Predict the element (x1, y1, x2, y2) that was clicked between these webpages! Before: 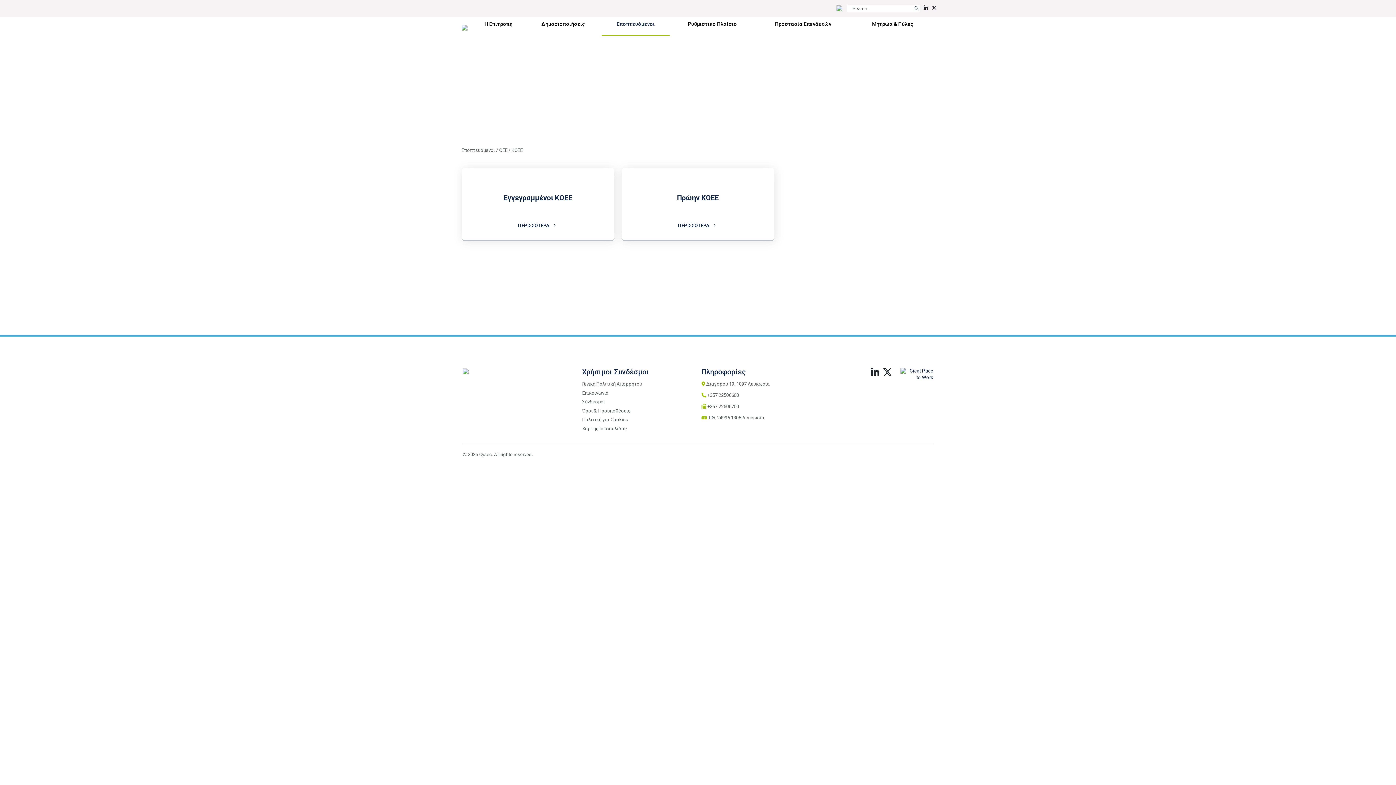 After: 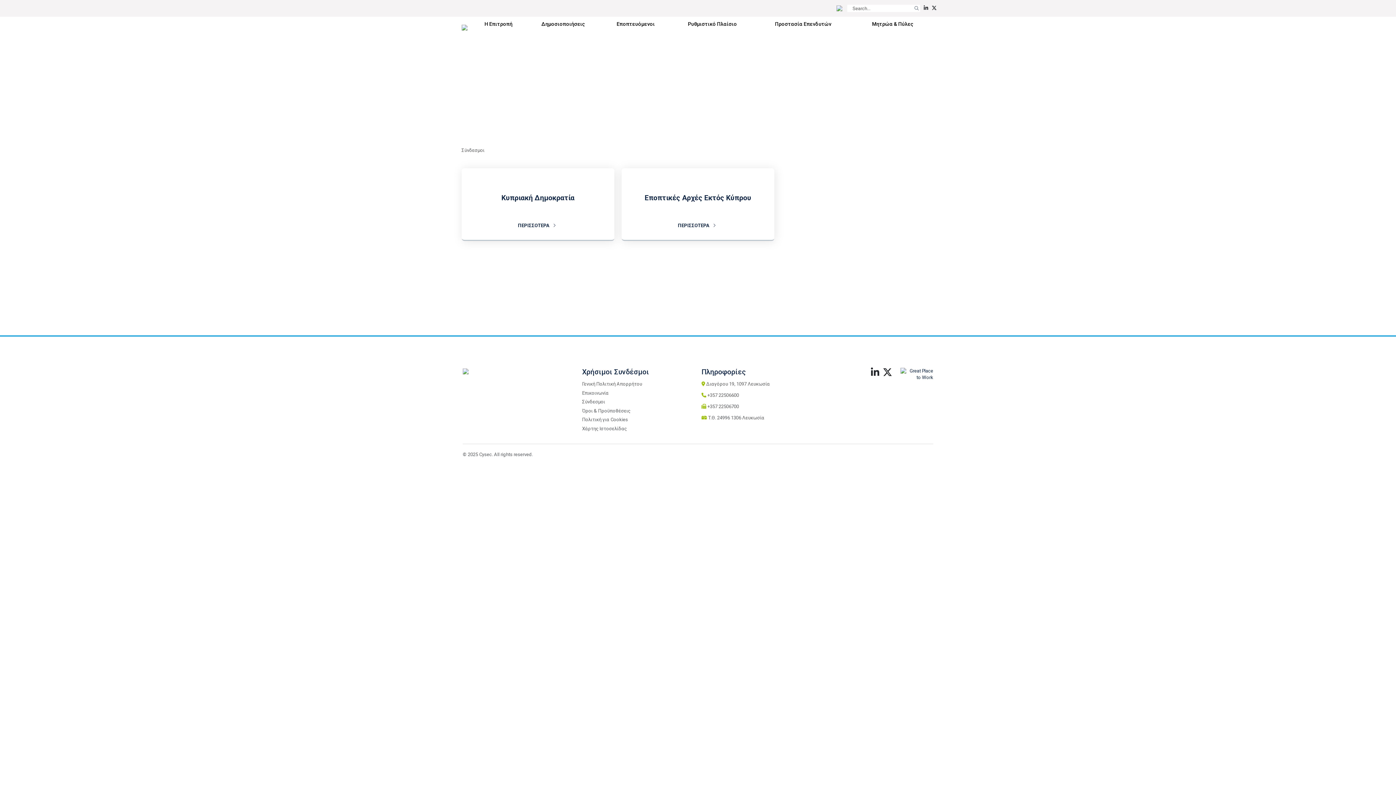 Action: bbox: (582, 399, 605, 404) label: Σύνδεσμοι